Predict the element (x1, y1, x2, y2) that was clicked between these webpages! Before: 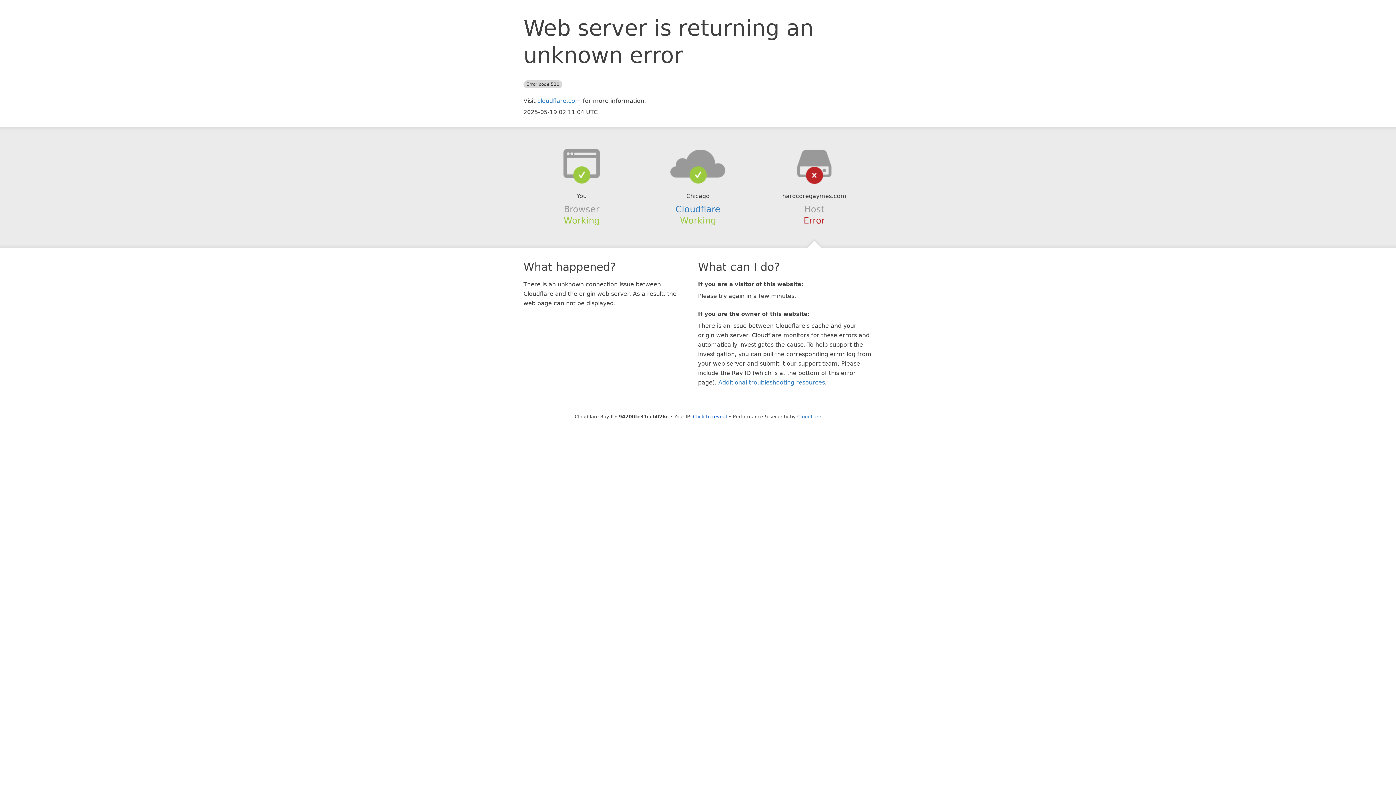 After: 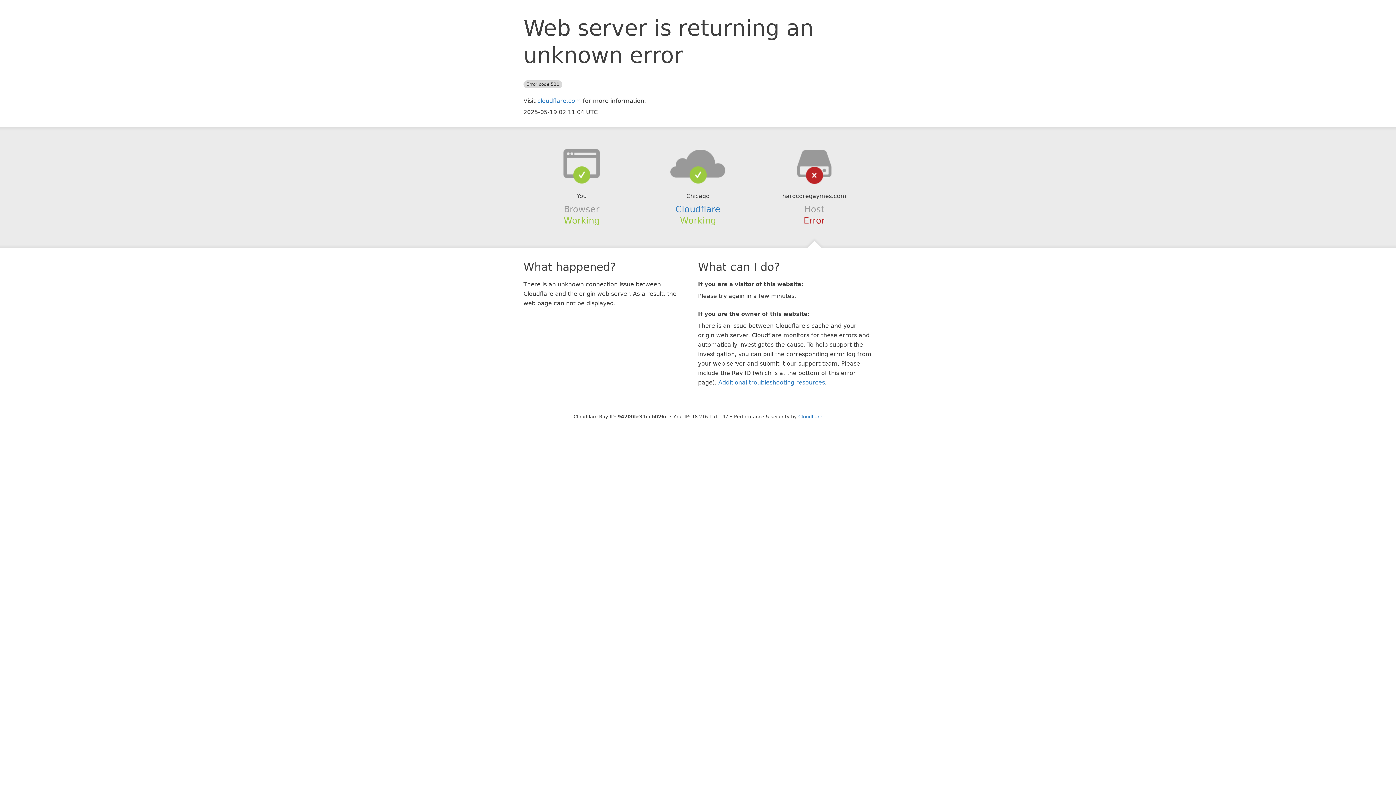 Action: bbox: (693, 414, 727, 419) label: Click to reveal